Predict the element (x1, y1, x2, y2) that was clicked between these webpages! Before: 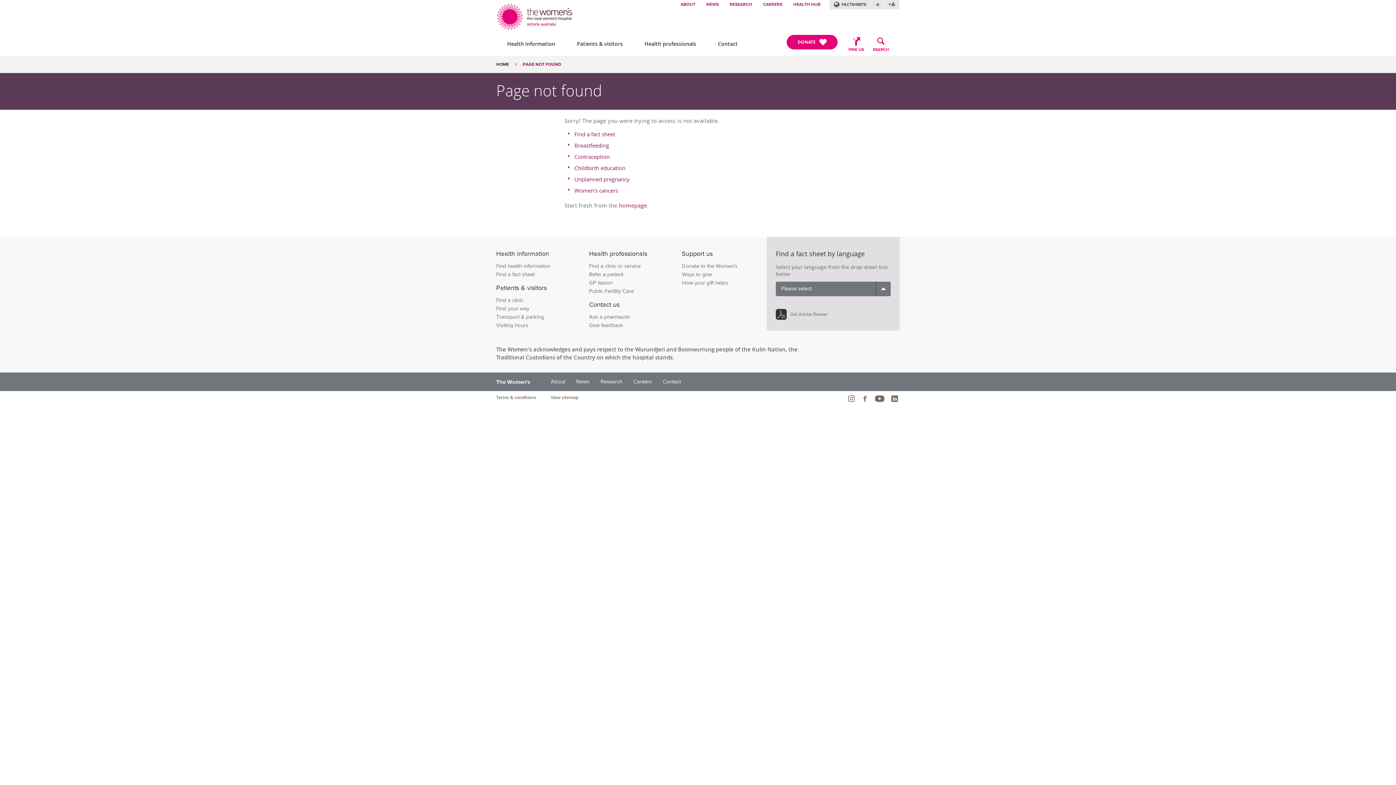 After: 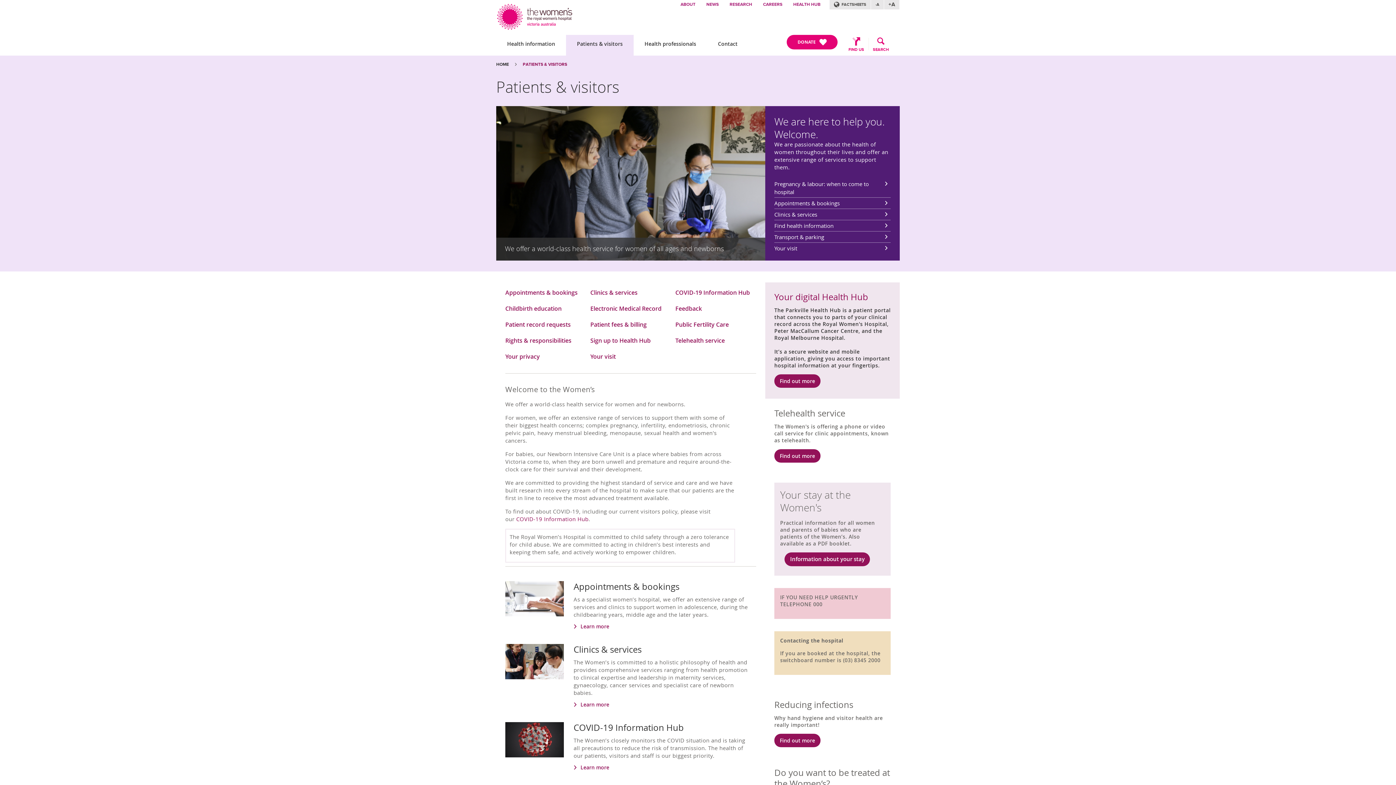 Action: bbox: (566, 34, 633, 55) label: Patients & visitors